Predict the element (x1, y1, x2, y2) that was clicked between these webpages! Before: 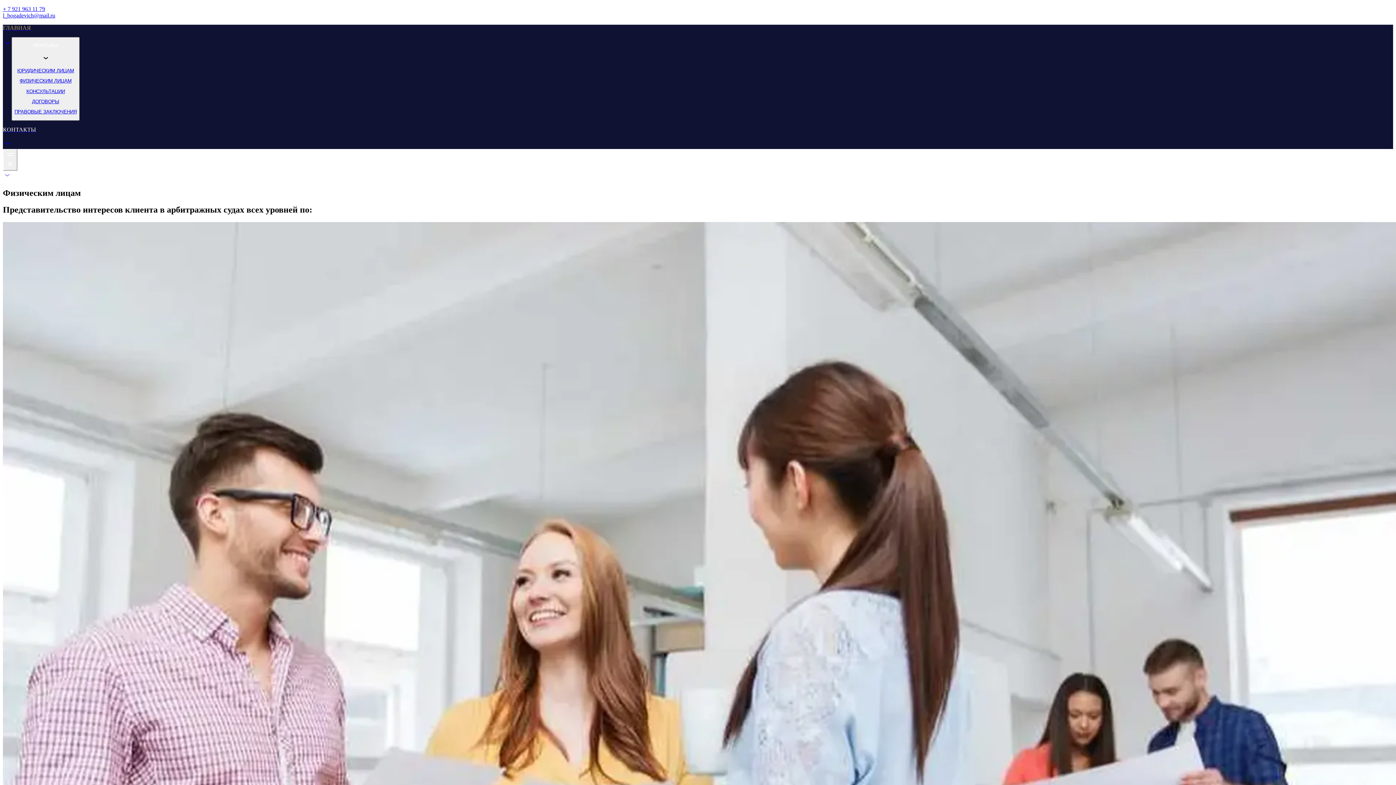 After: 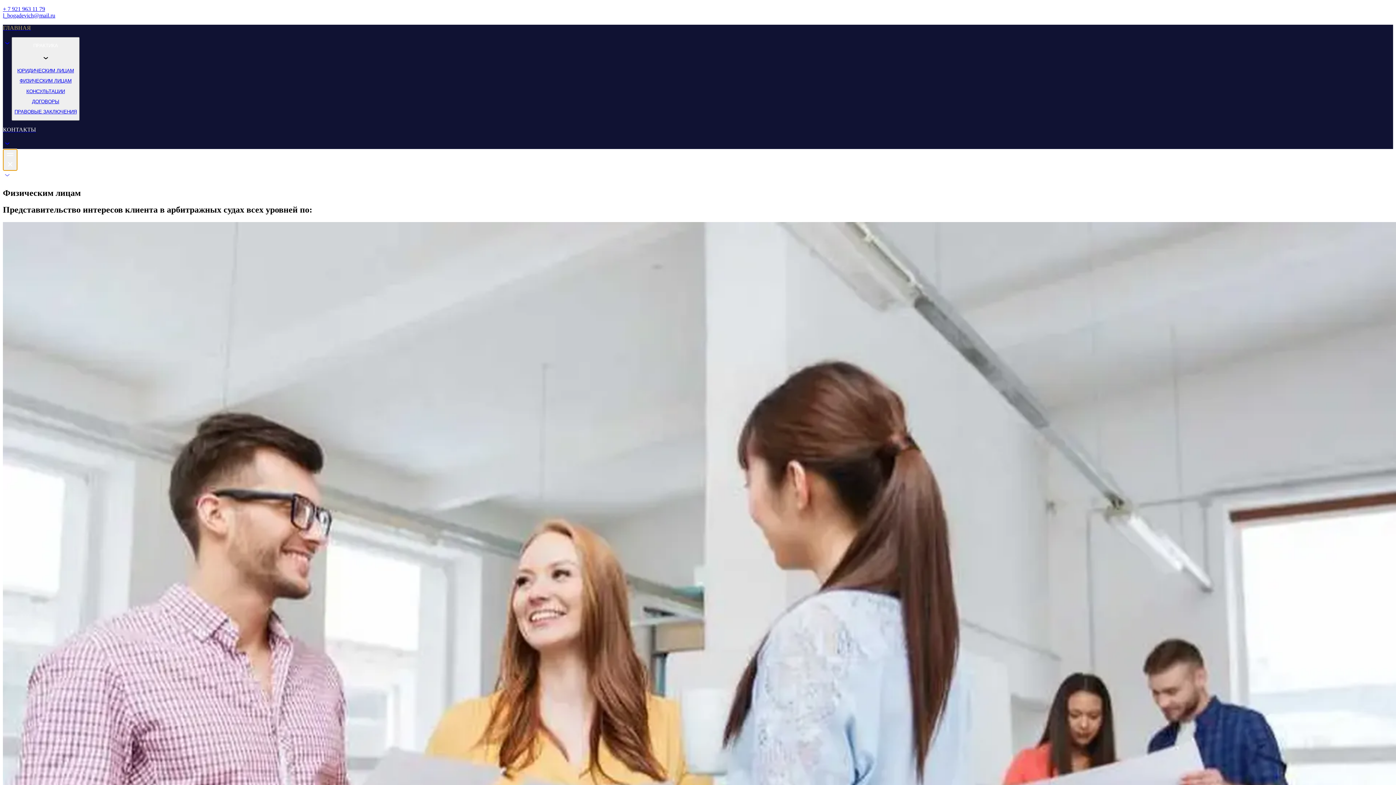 Action: bbox: (2, 148, 17, 170)